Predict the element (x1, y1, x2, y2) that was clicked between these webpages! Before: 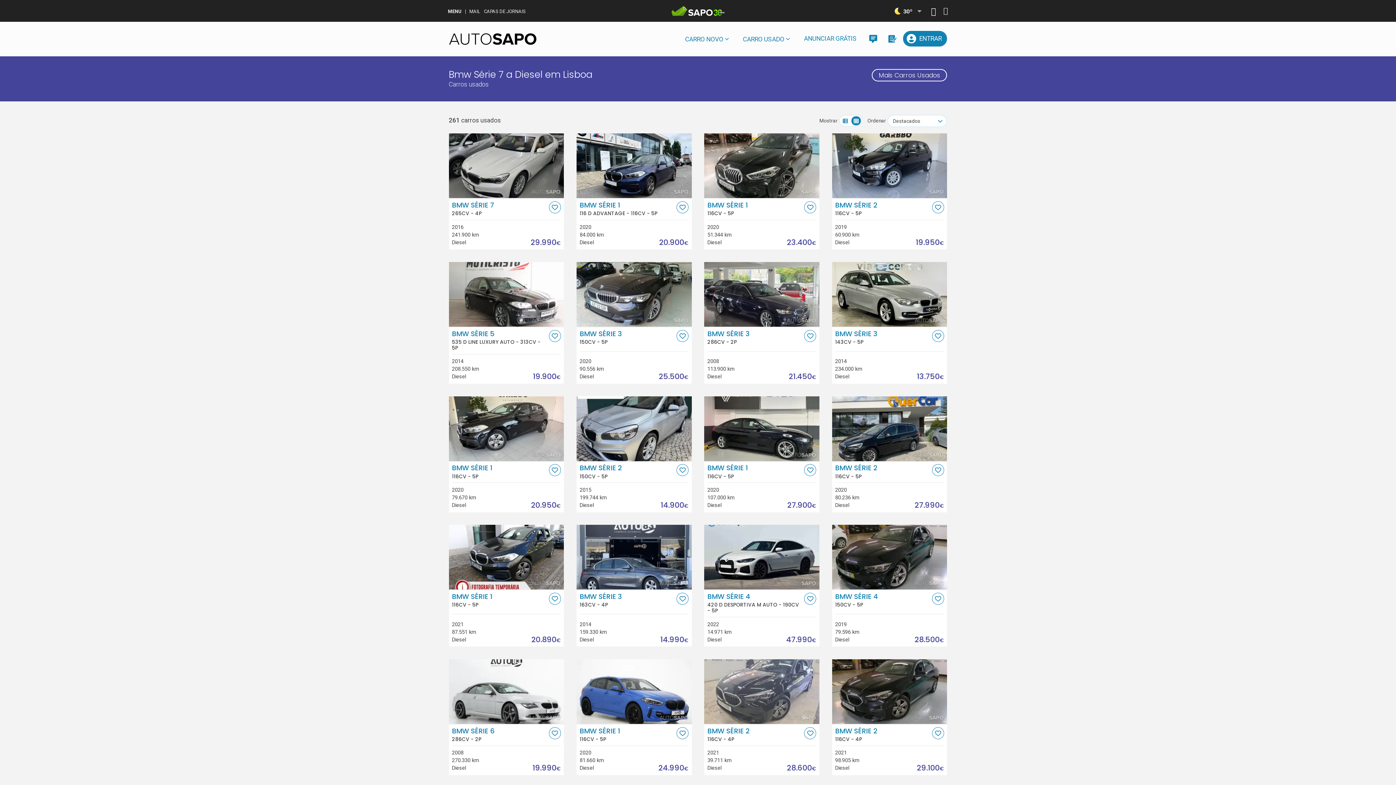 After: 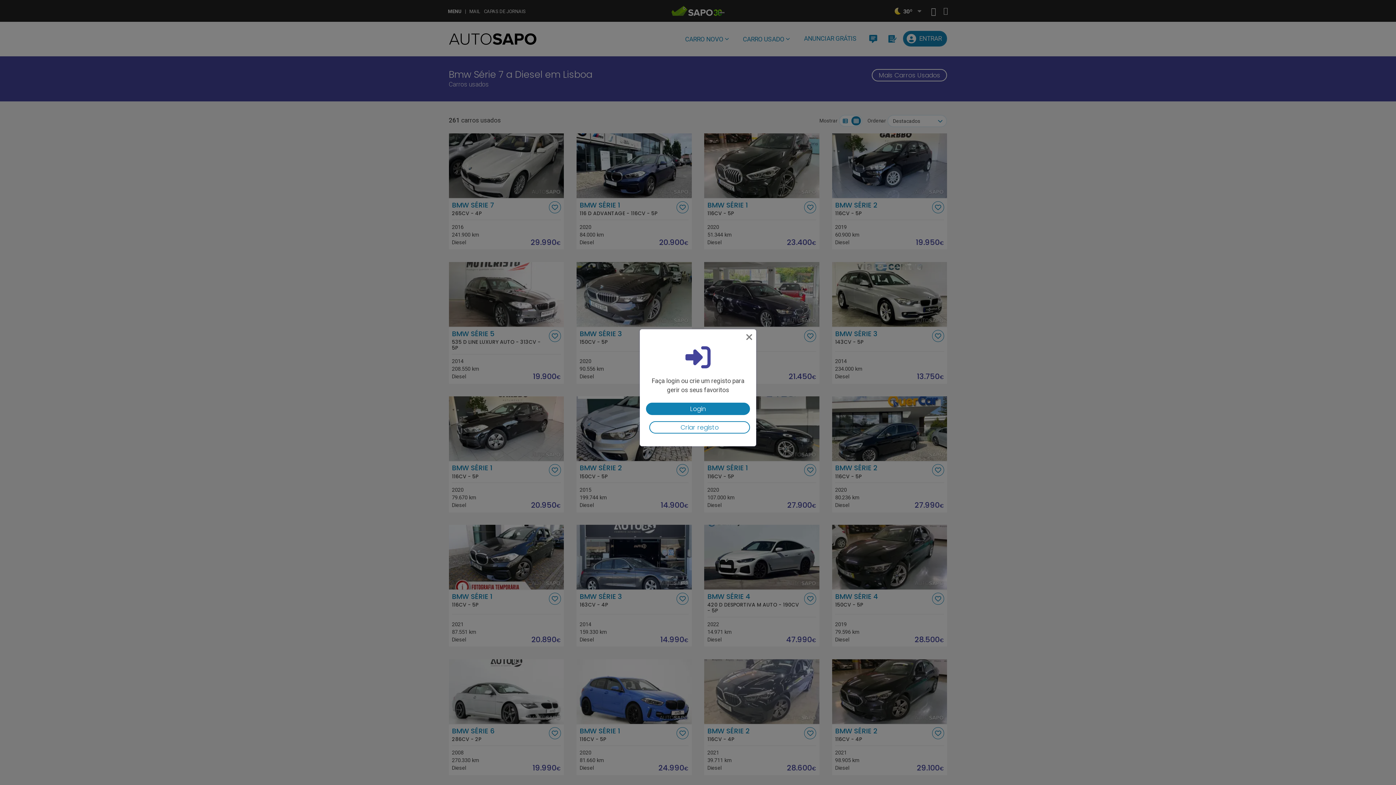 Action: bbox: (804, 593, 816, 605) label: Favorito